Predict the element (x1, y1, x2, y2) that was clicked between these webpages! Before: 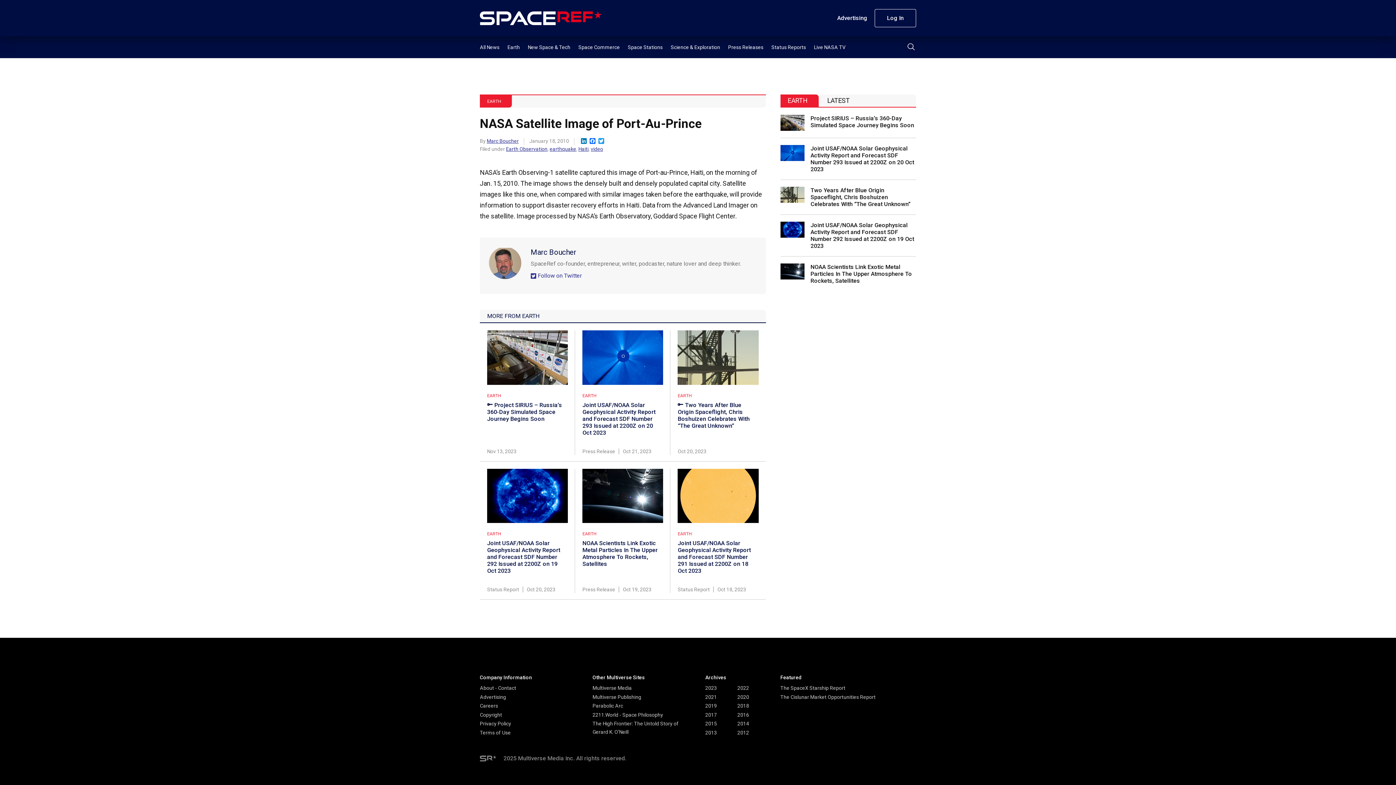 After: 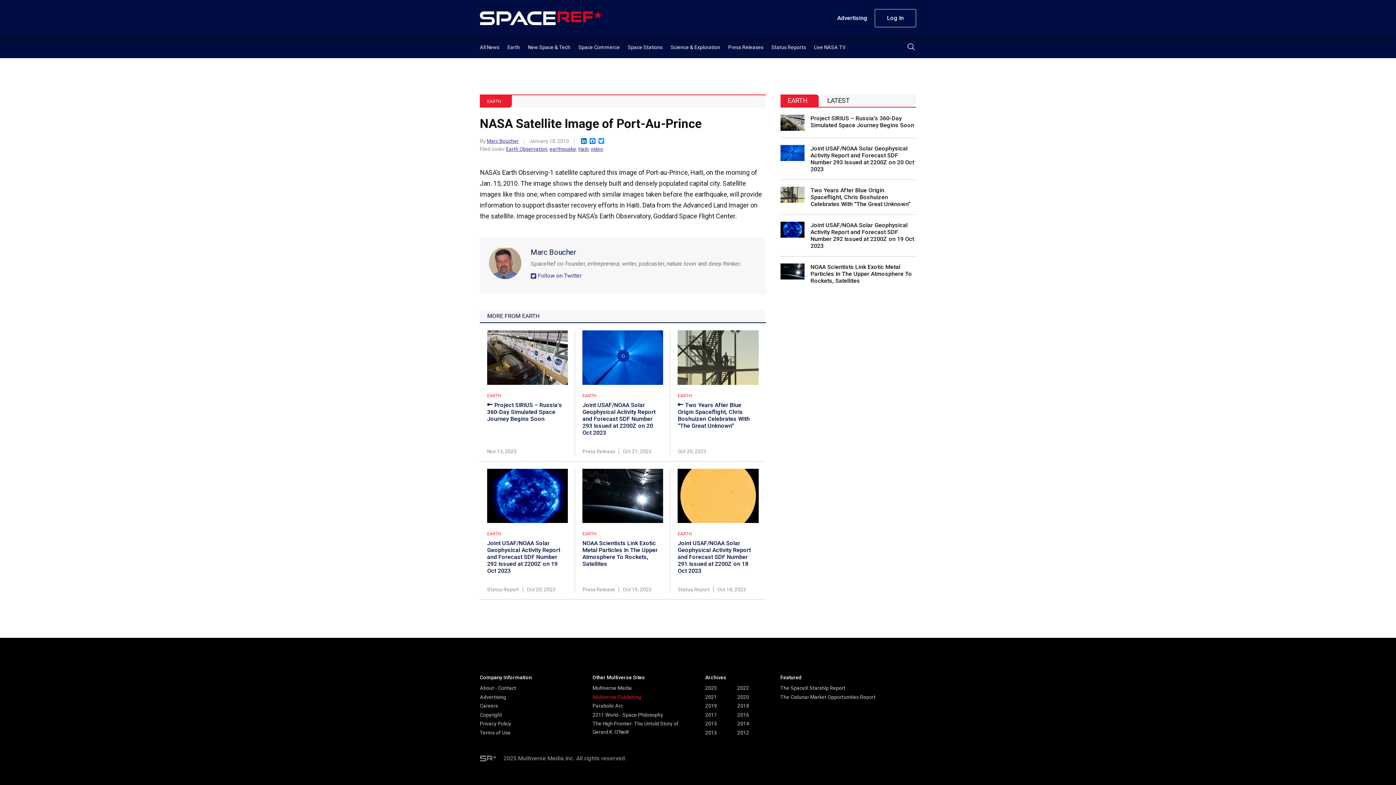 Action: label: Multiverse Publishing bbox: (592, 694, 641, 700)